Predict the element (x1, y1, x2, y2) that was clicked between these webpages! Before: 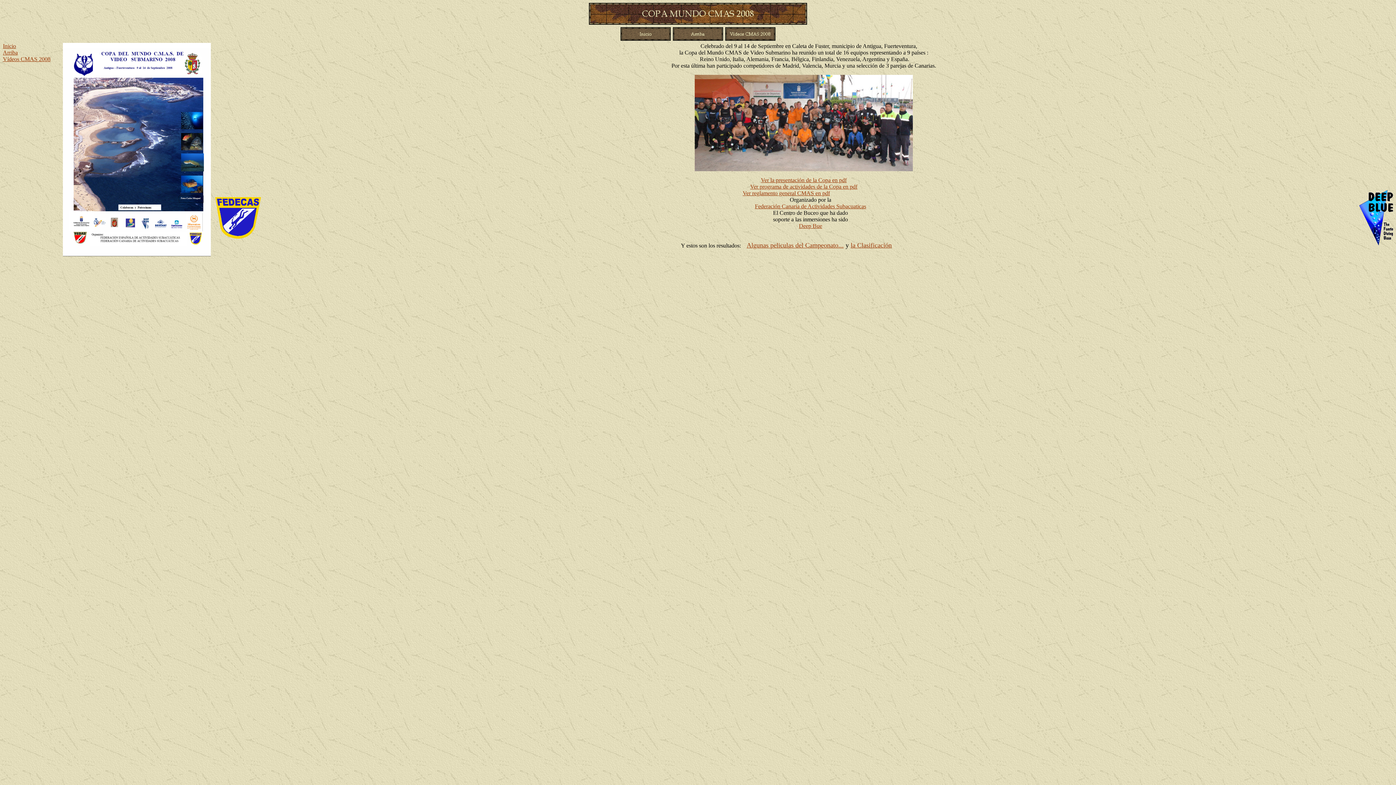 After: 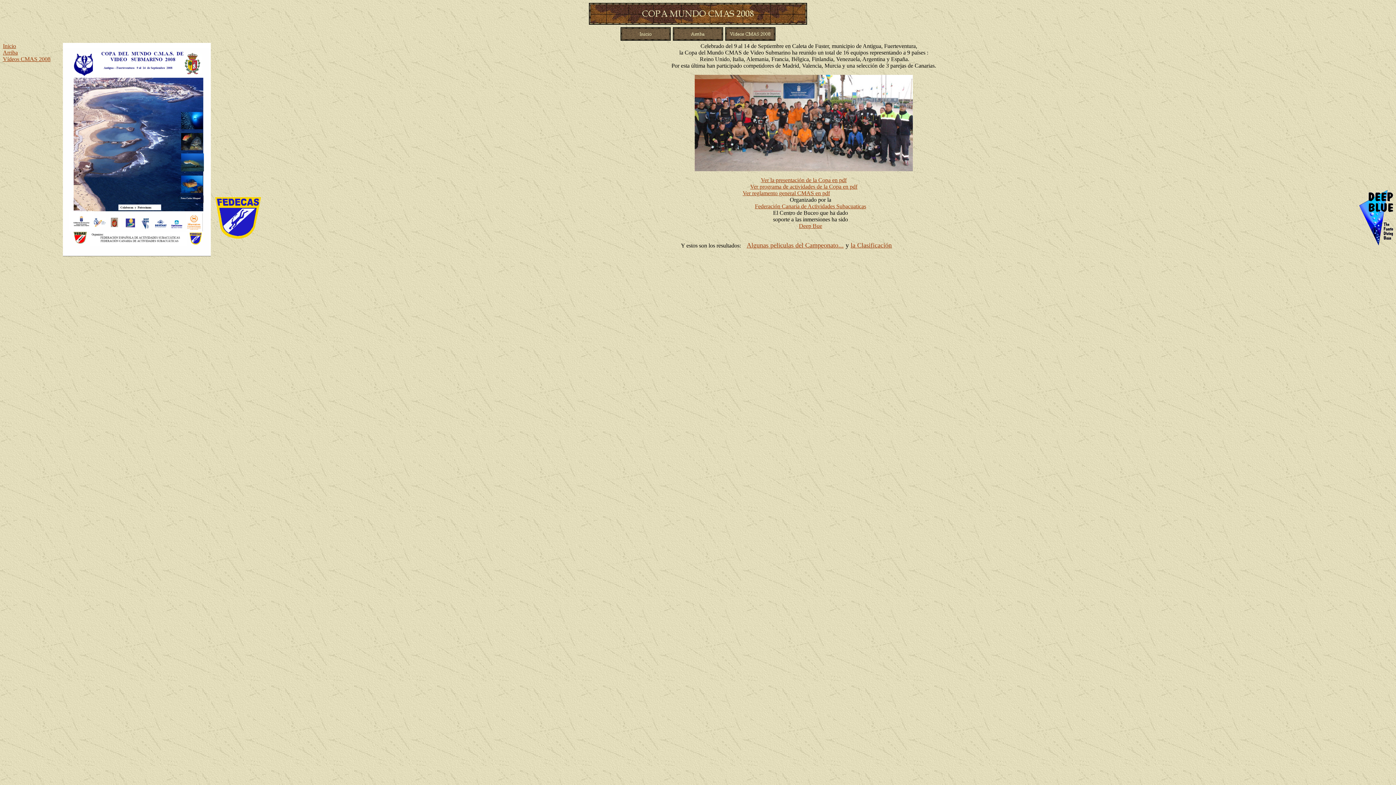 Action: label: Federación Canaria de Actividades Subacuaticas bbox: (755, 203, 866, 209)